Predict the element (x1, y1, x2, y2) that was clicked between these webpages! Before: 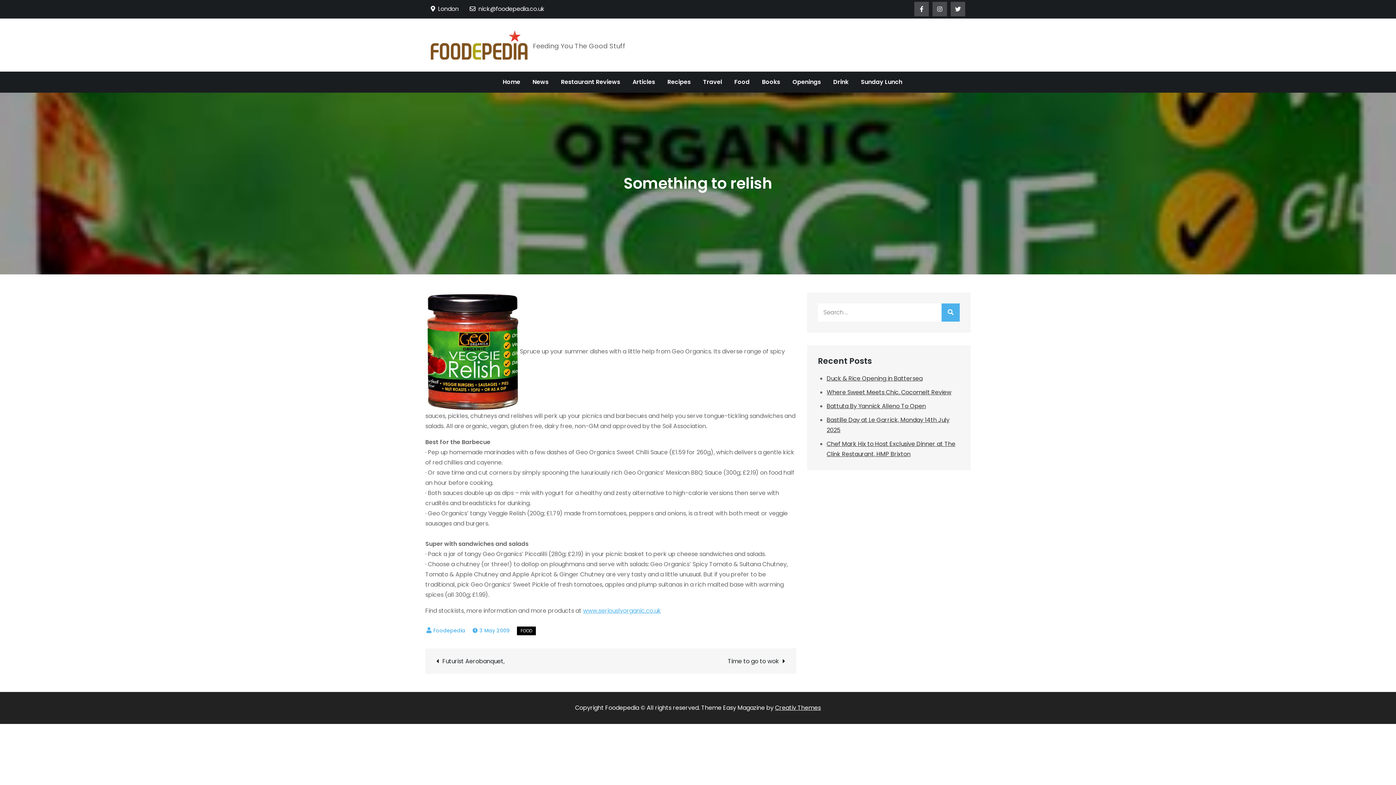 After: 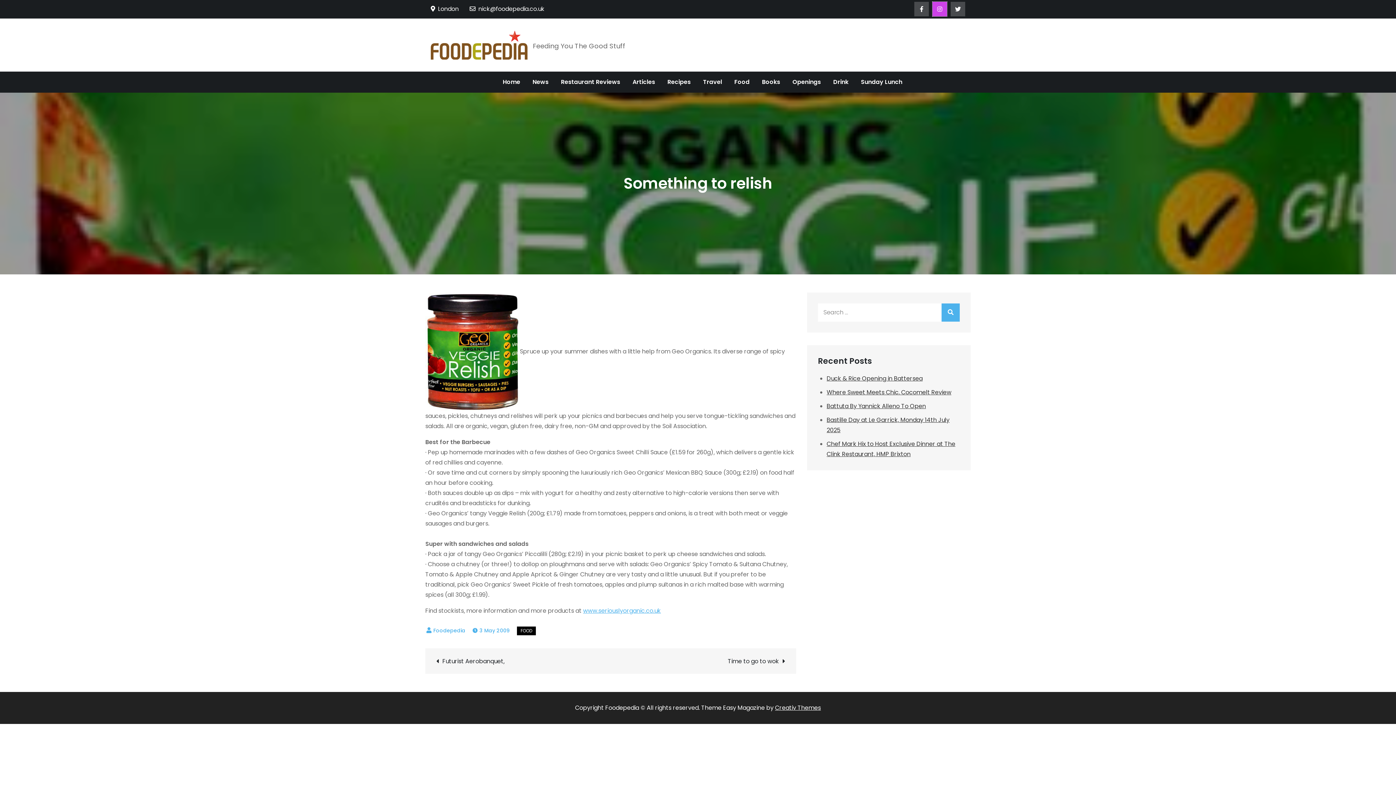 Action: bbox: (932, 1, 947, 16)